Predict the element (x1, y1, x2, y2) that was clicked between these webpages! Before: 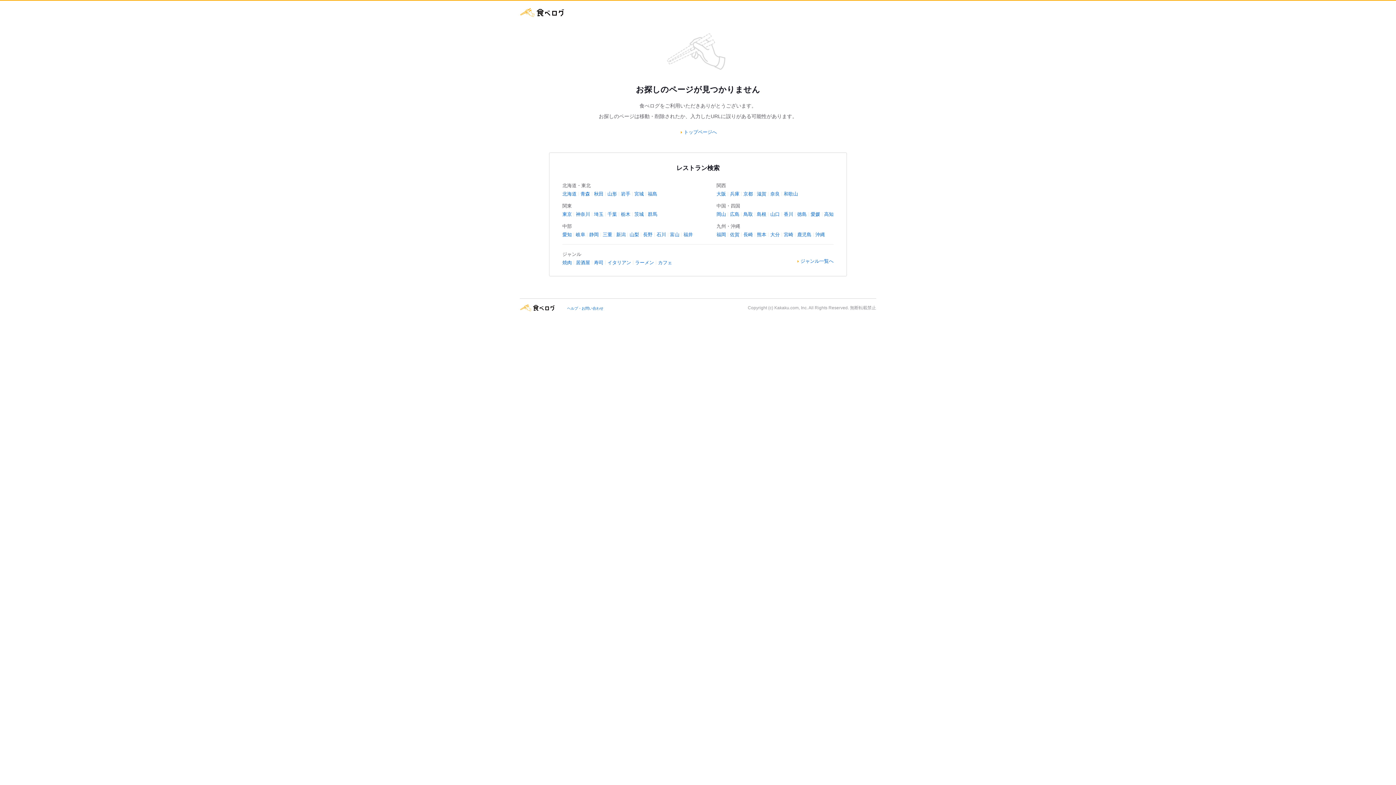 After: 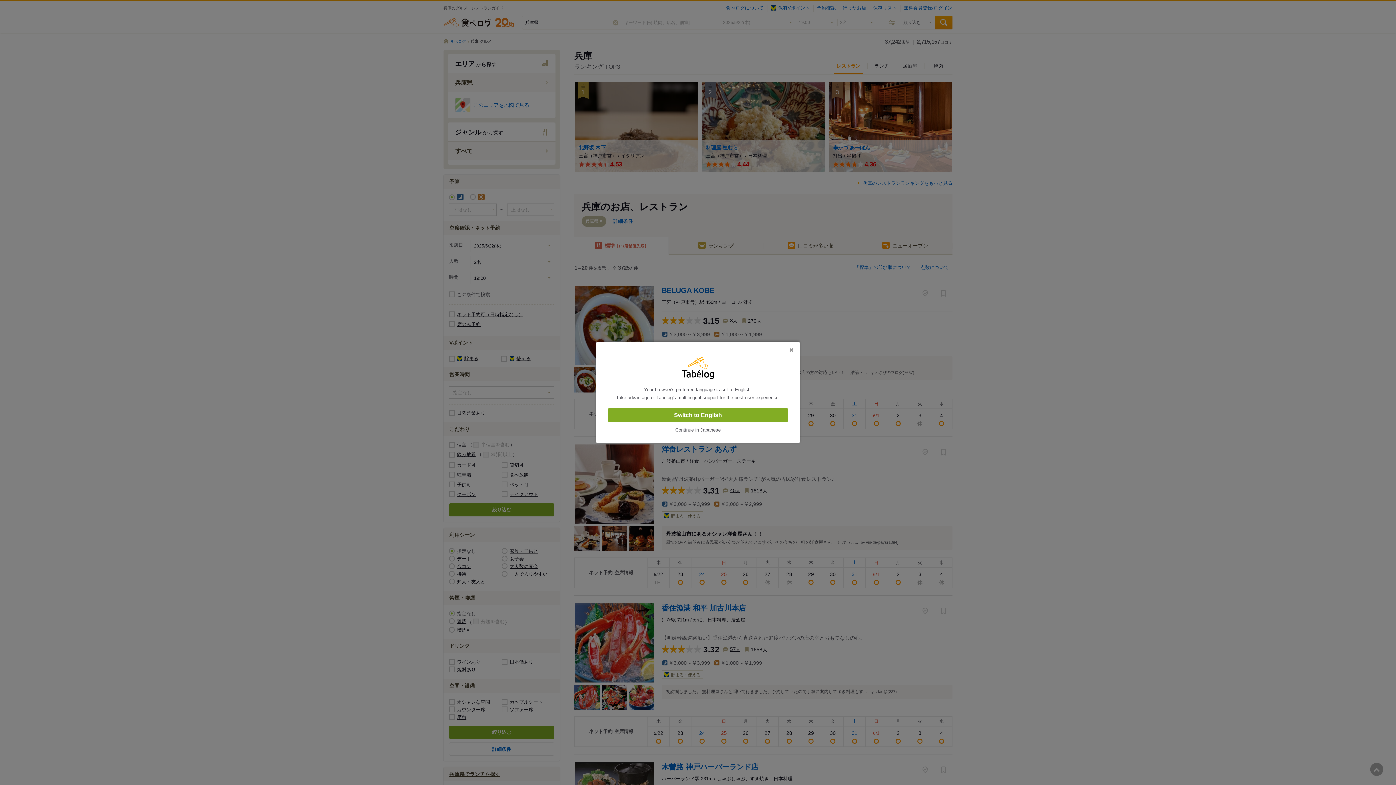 Action: label: 兵庫 bbox: (730, 191, 739, 196)